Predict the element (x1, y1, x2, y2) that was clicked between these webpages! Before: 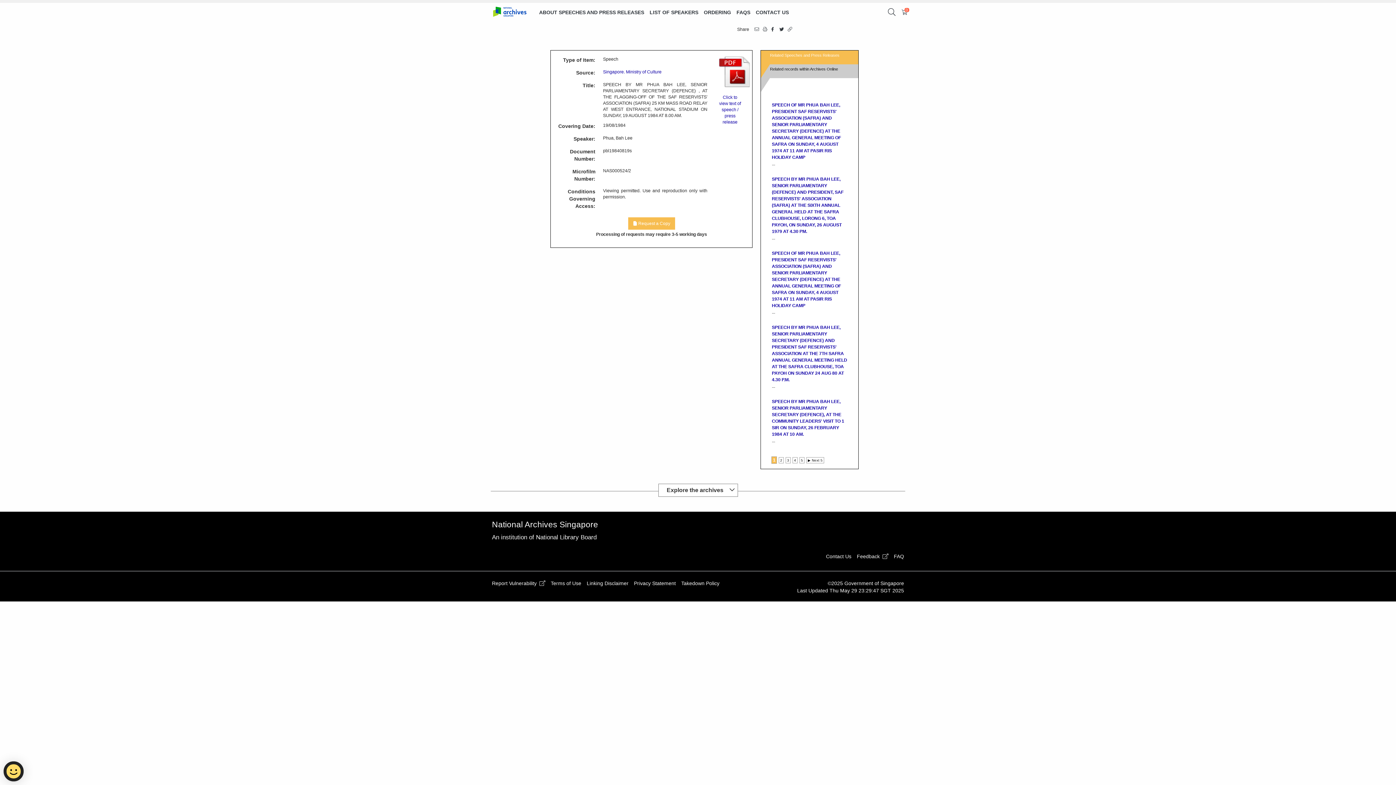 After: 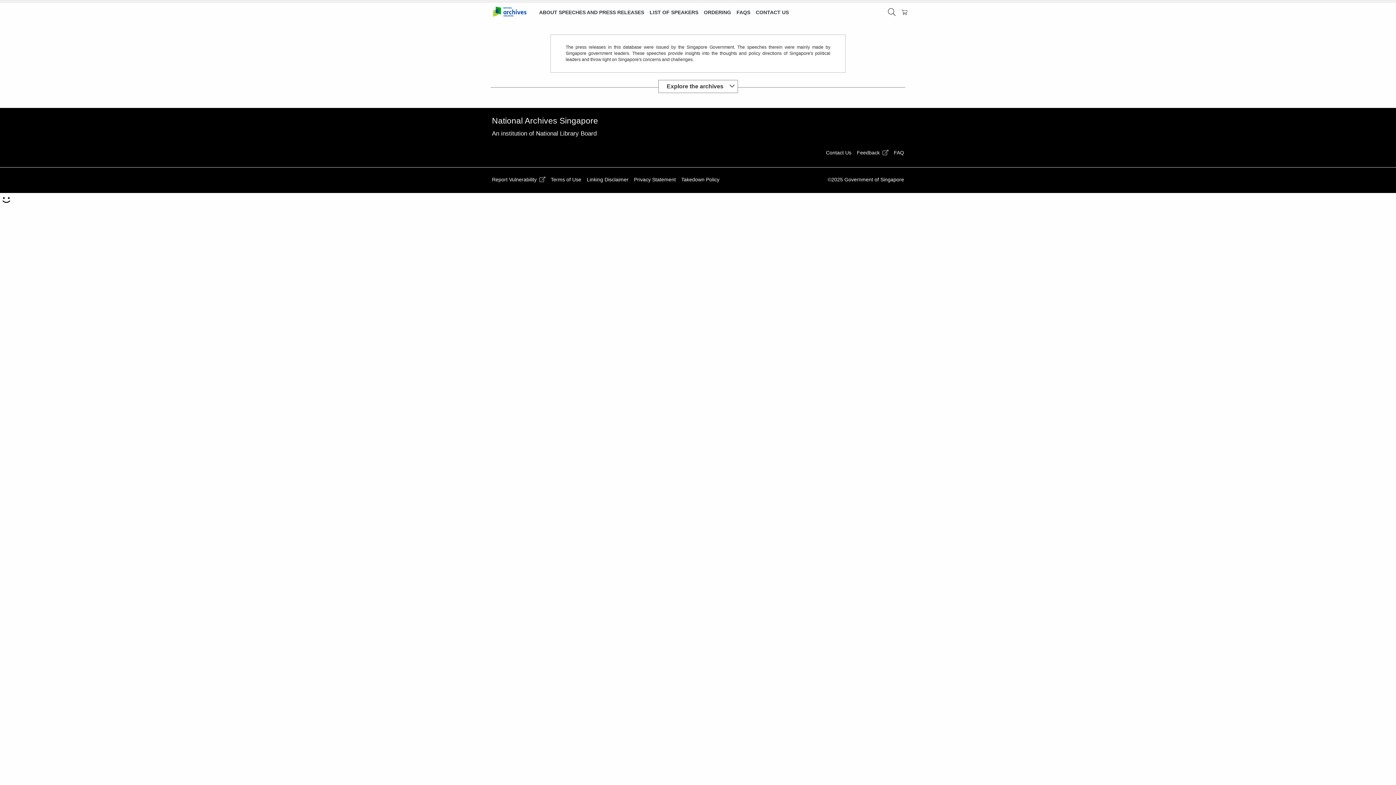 Action: bbox: (539, 5, 644, 18) label: ABOUT SPEECHES AND PRESS RELEASES